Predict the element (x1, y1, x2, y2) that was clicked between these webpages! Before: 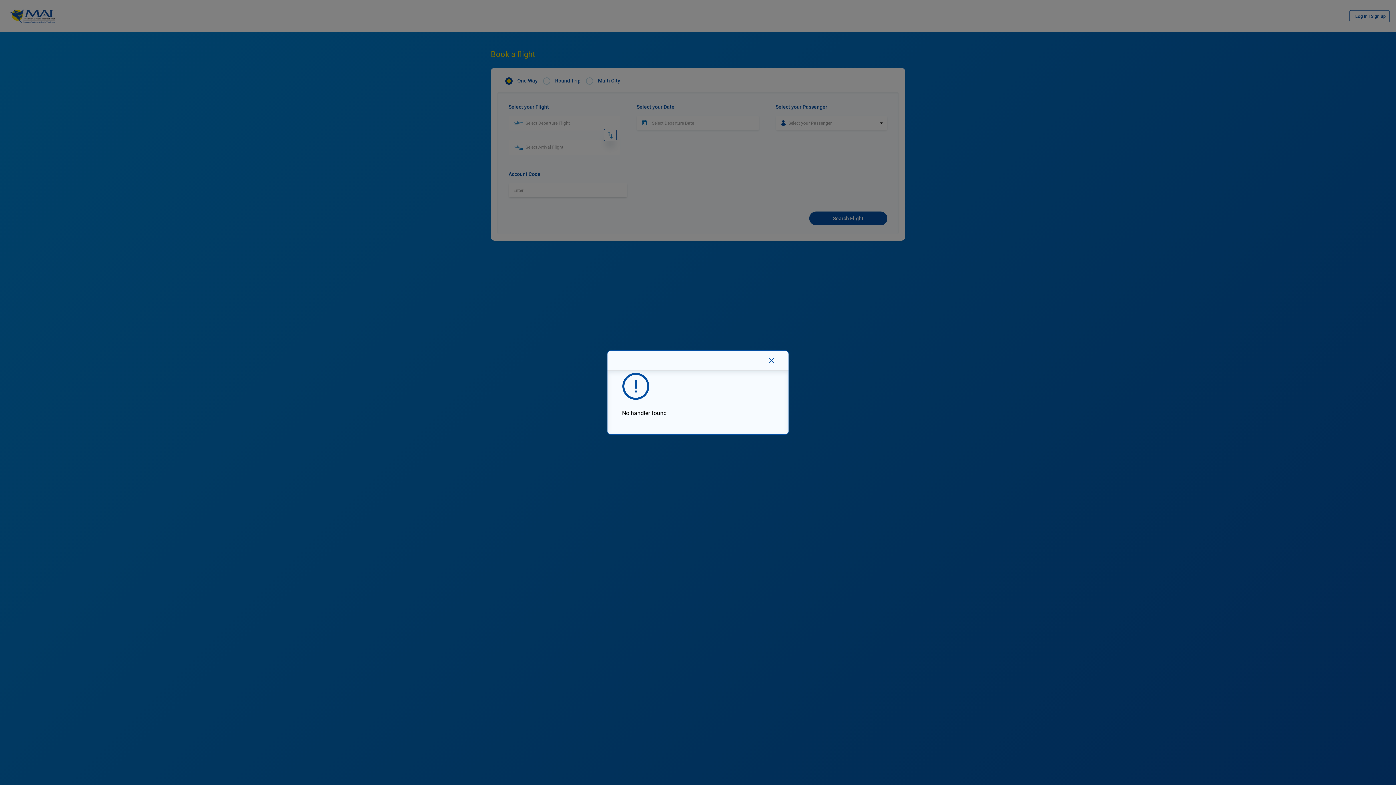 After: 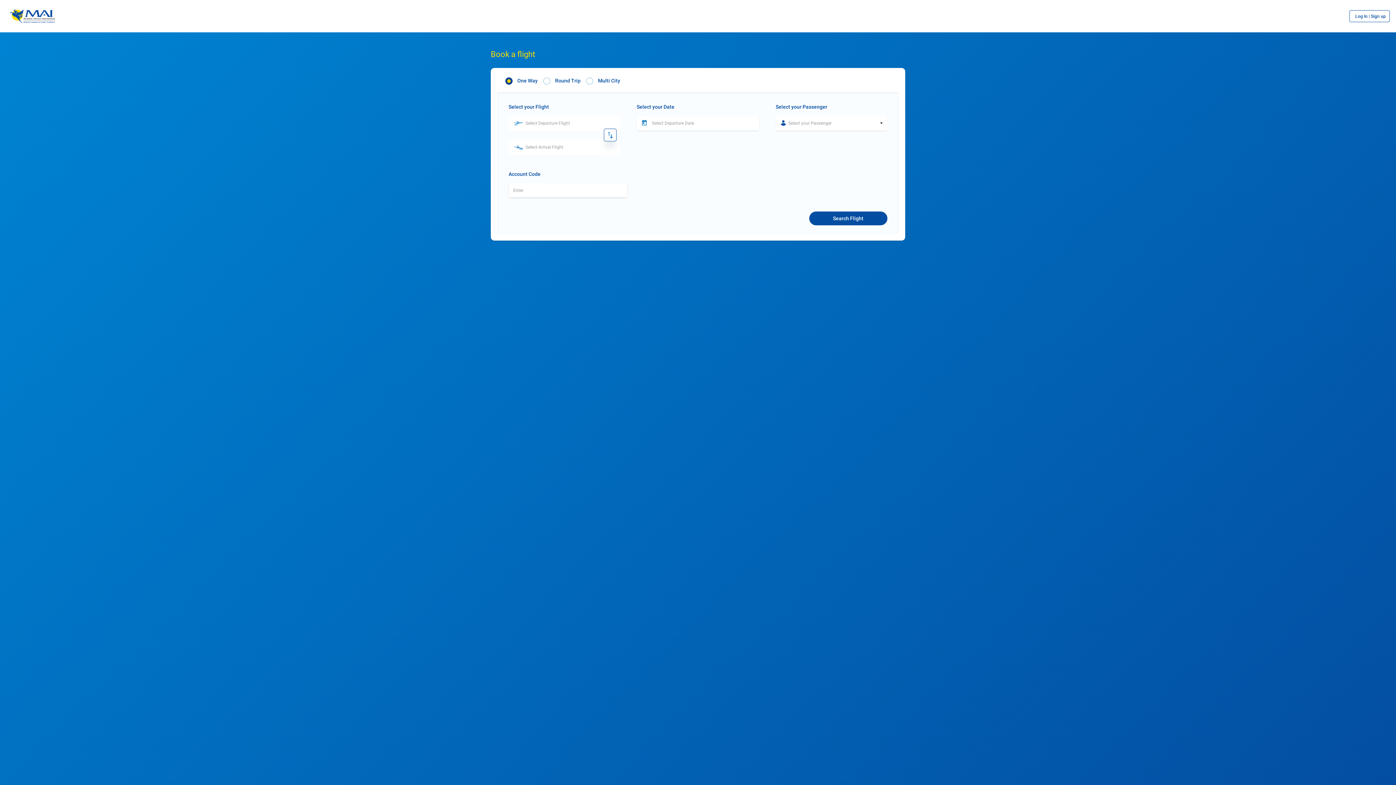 Action: label: Close bbox: (769, 358, 774, 363)